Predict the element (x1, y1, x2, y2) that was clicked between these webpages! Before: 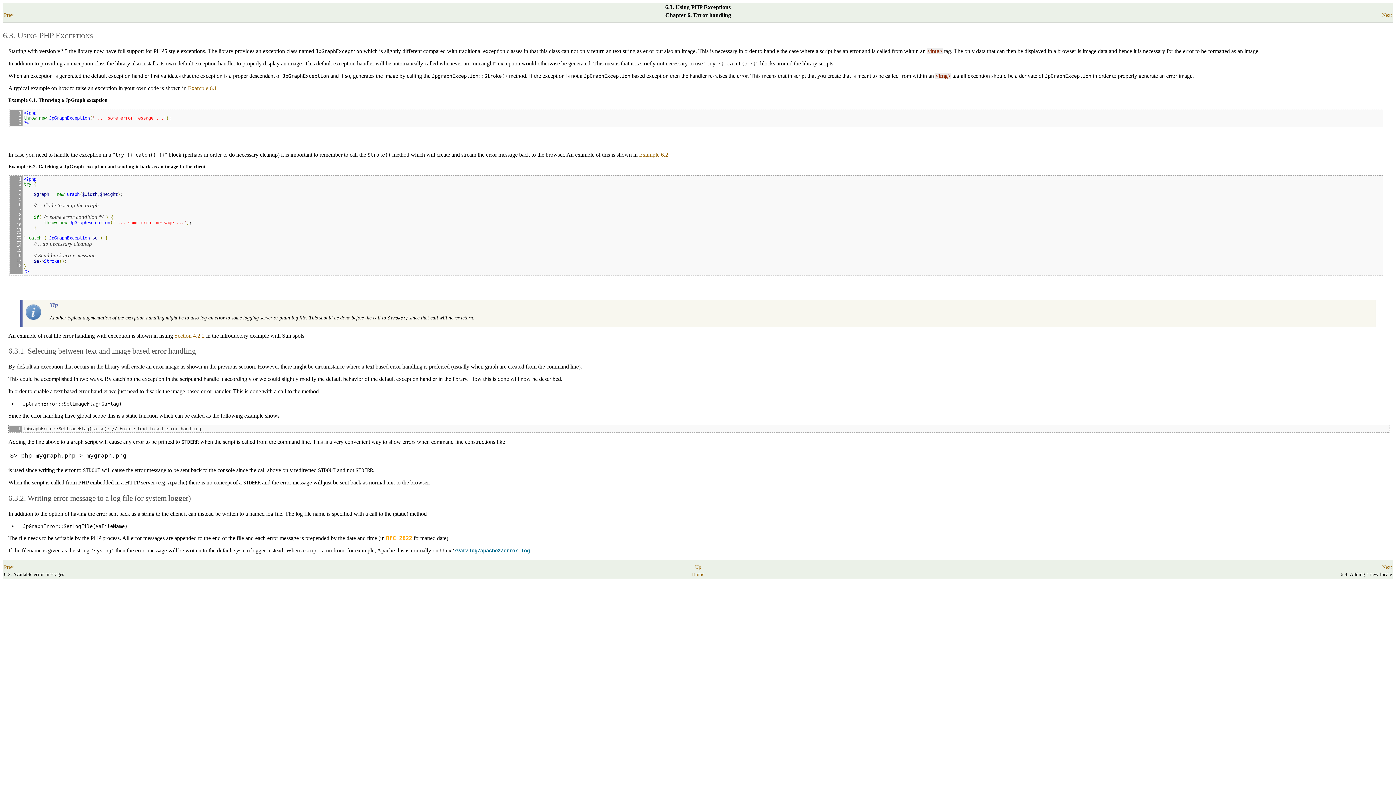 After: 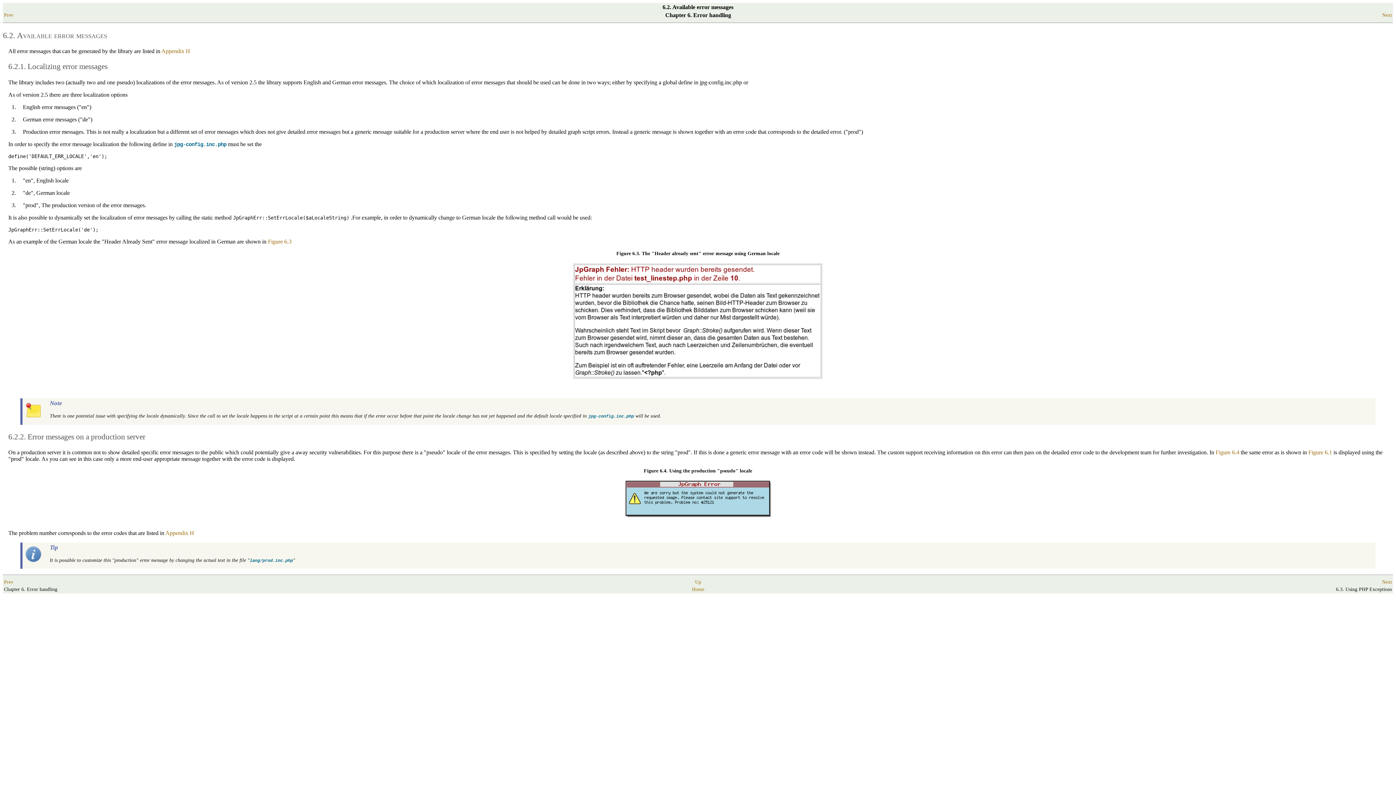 Action: label: Prev bbox: (4, 12, 13, 17)